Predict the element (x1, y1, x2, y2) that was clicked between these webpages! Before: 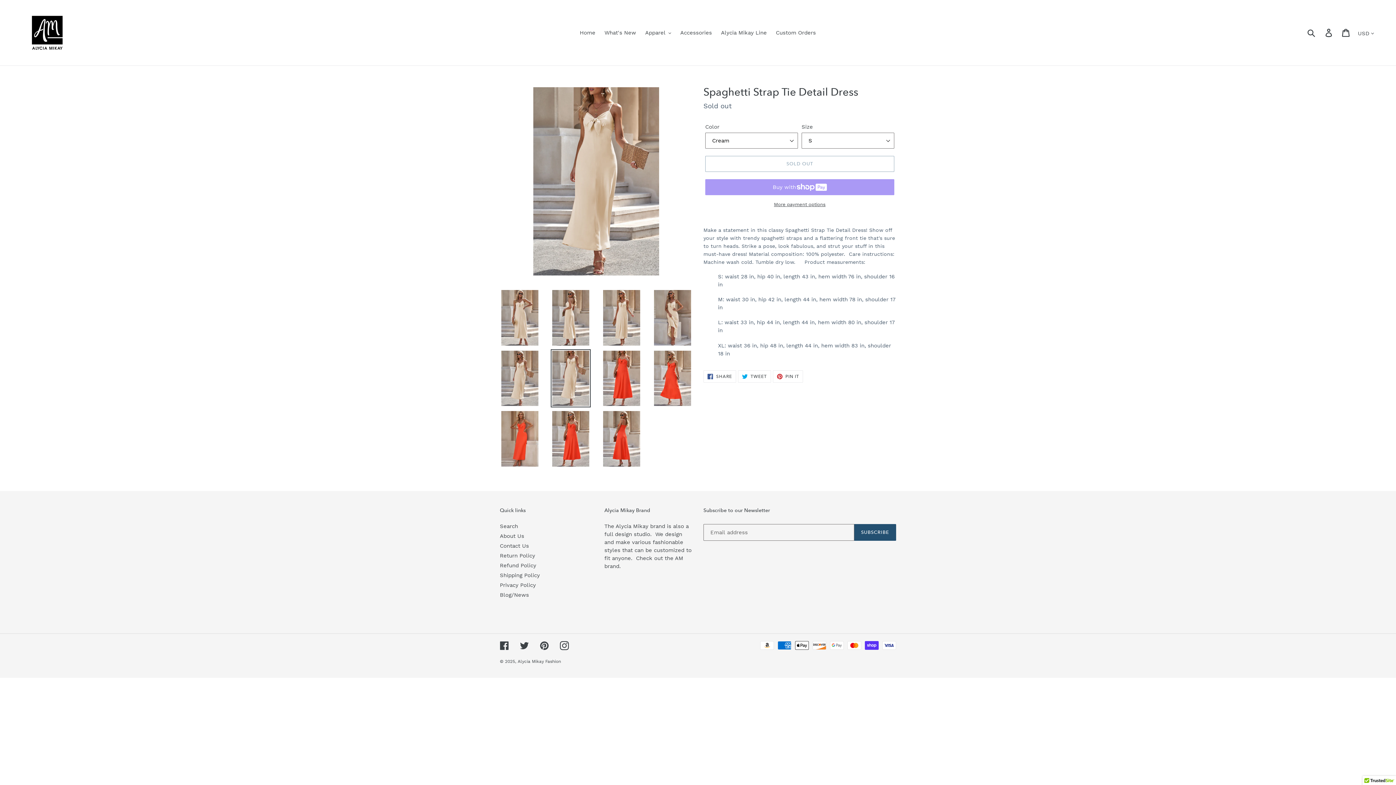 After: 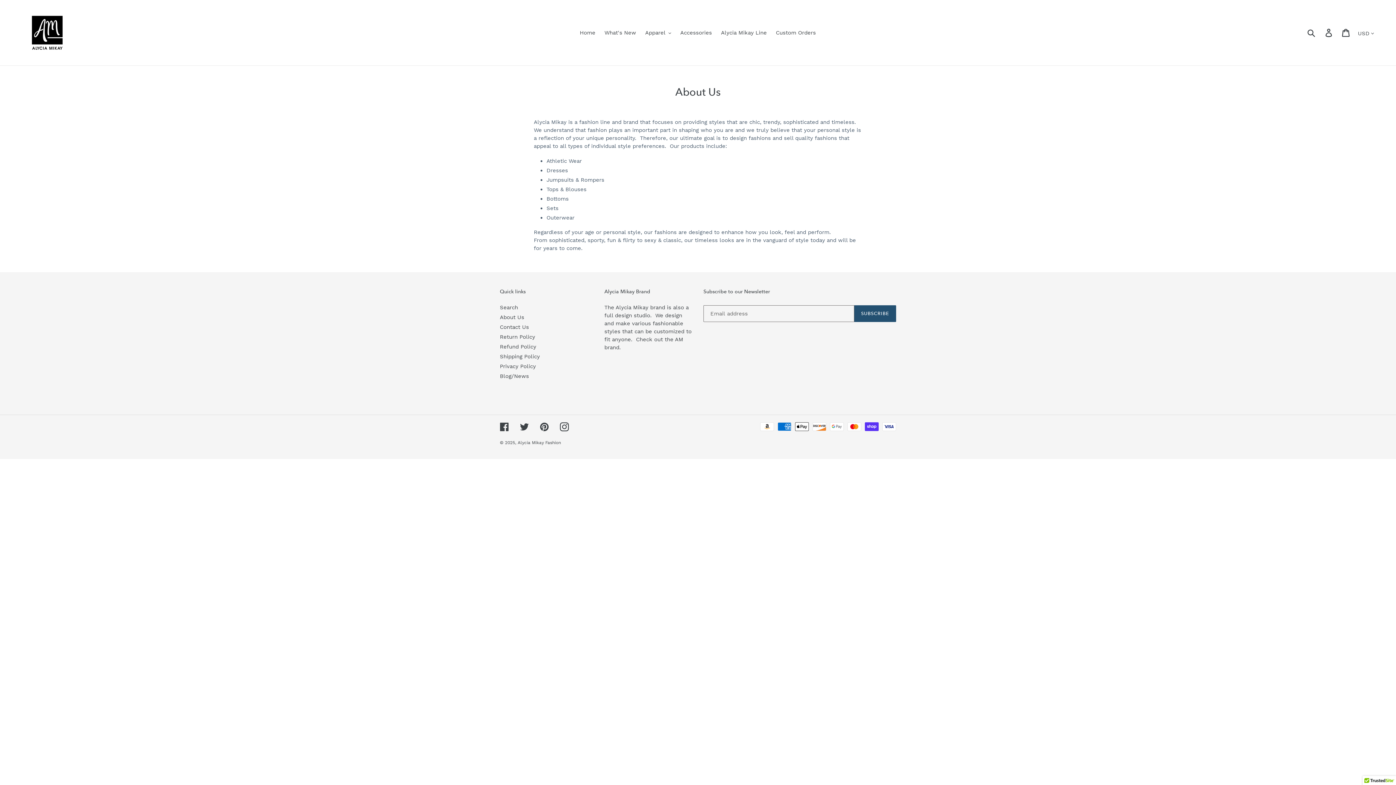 Action: bbox: (500, 533, 524, 539) label: About Us